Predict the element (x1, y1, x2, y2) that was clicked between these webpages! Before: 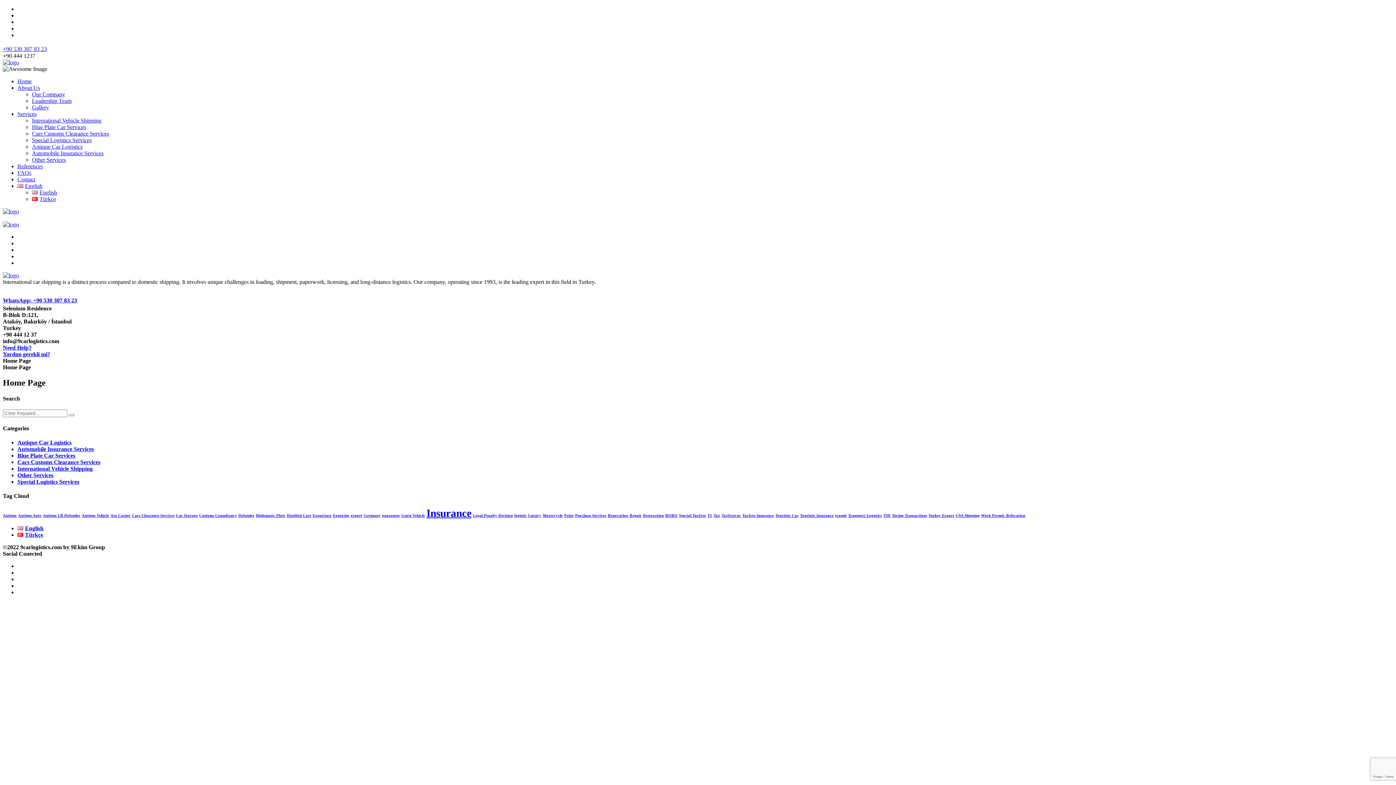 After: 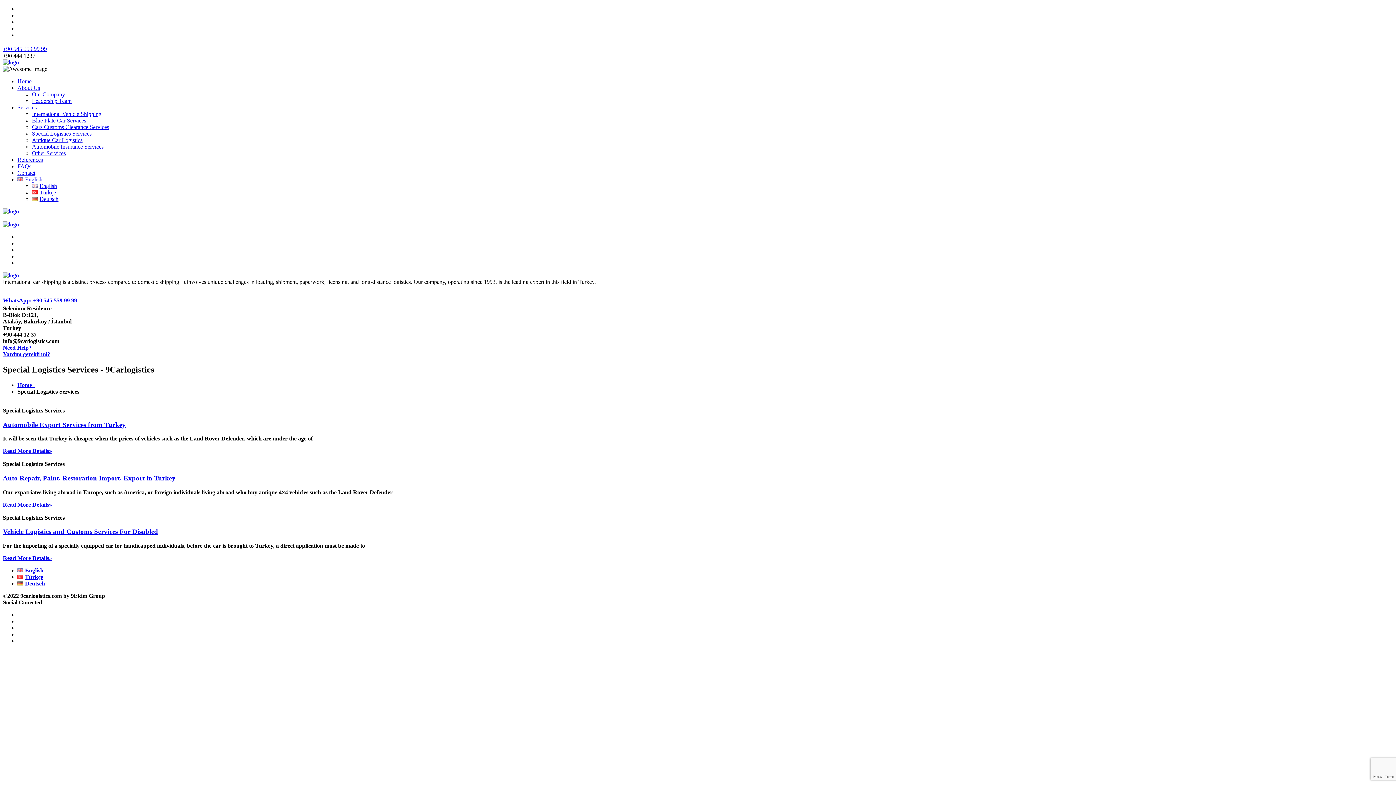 Action: bbox: (32, 137, 91, 143) label: Special Logistics Services